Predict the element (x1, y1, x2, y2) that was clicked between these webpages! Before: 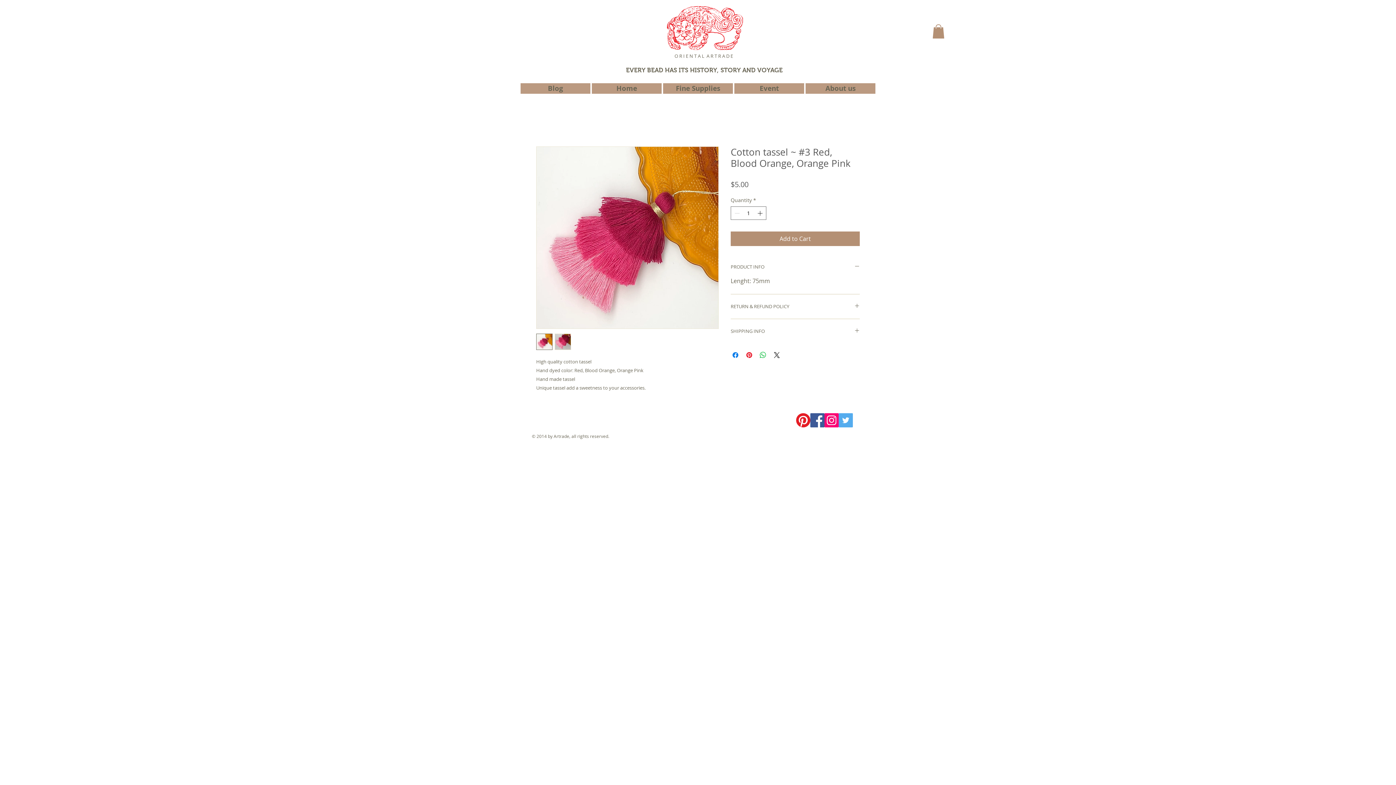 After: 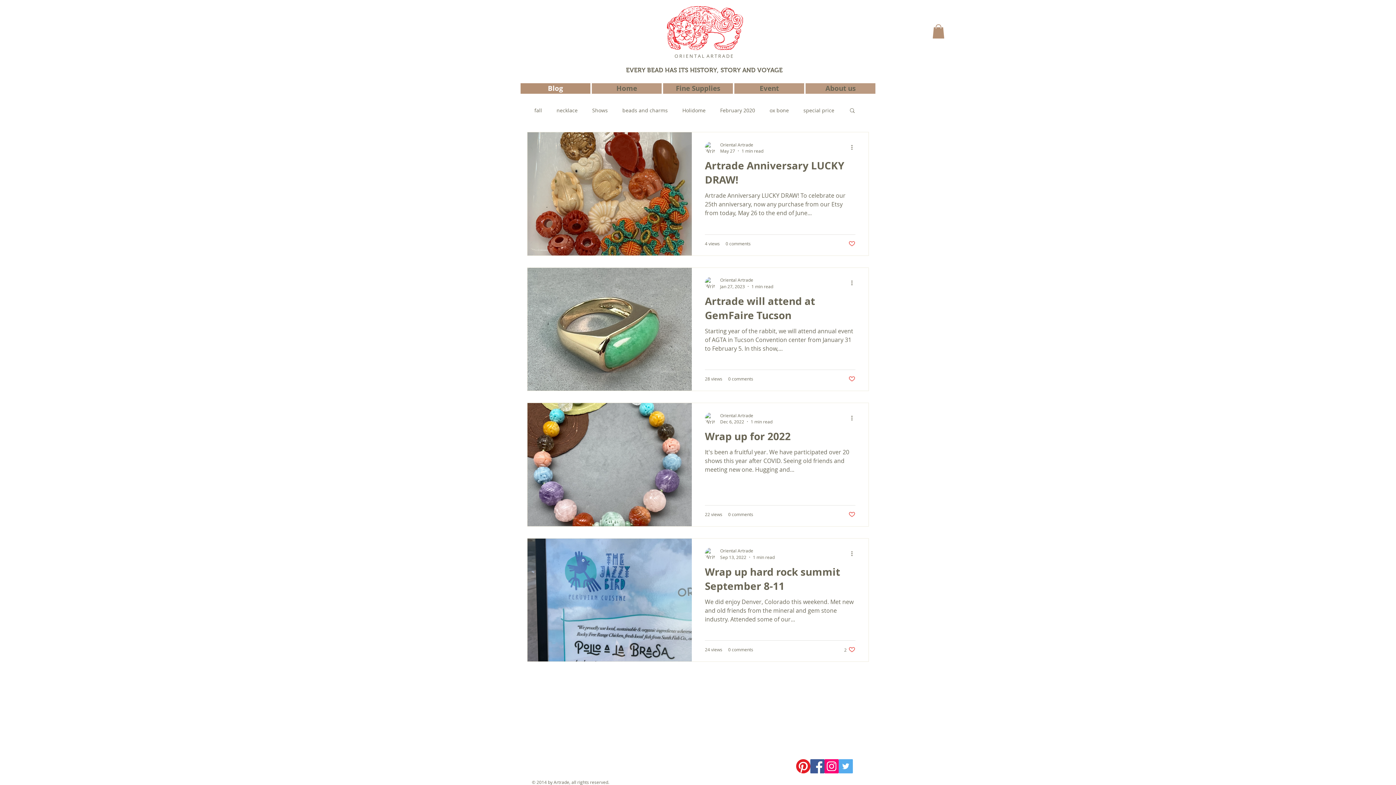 Action: label: Blog bbox: (520, 83, 590, 93)